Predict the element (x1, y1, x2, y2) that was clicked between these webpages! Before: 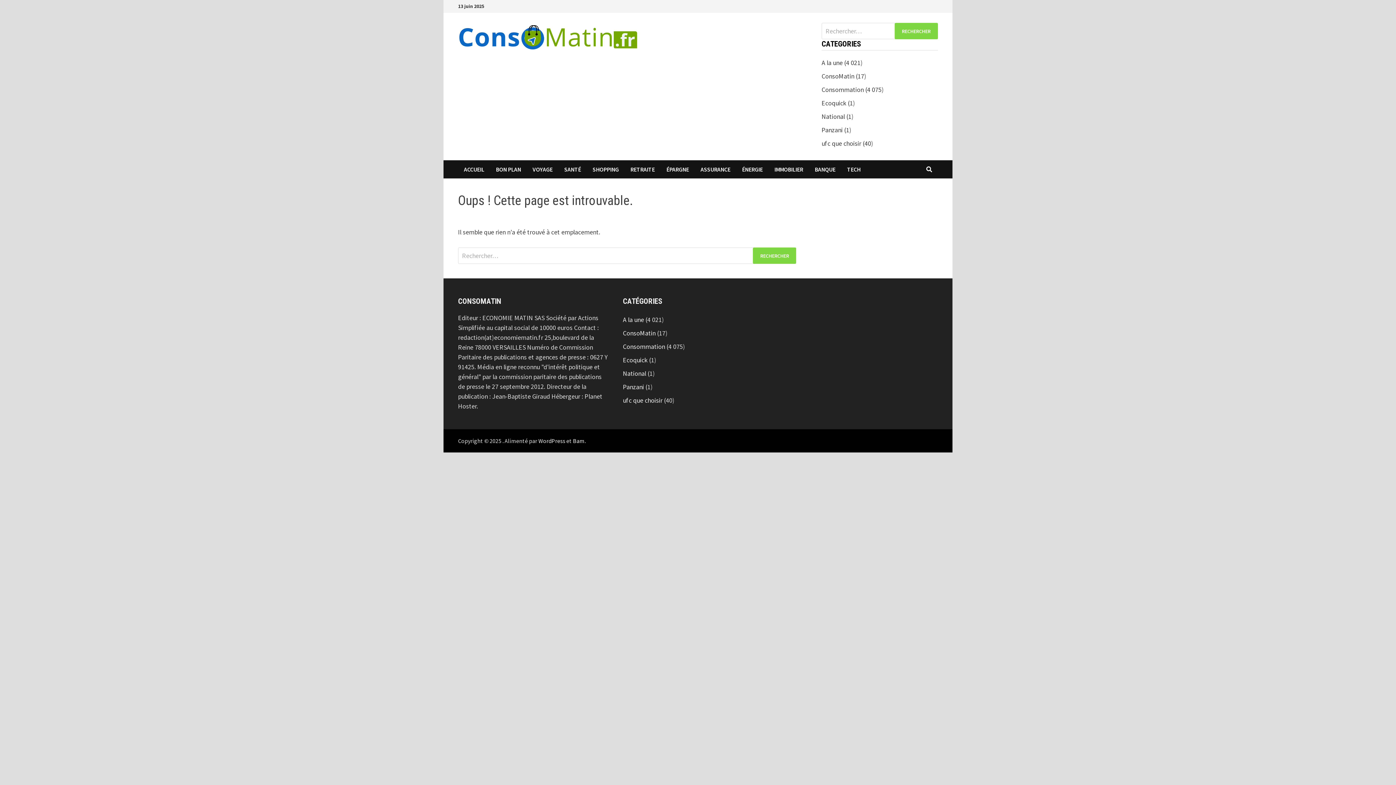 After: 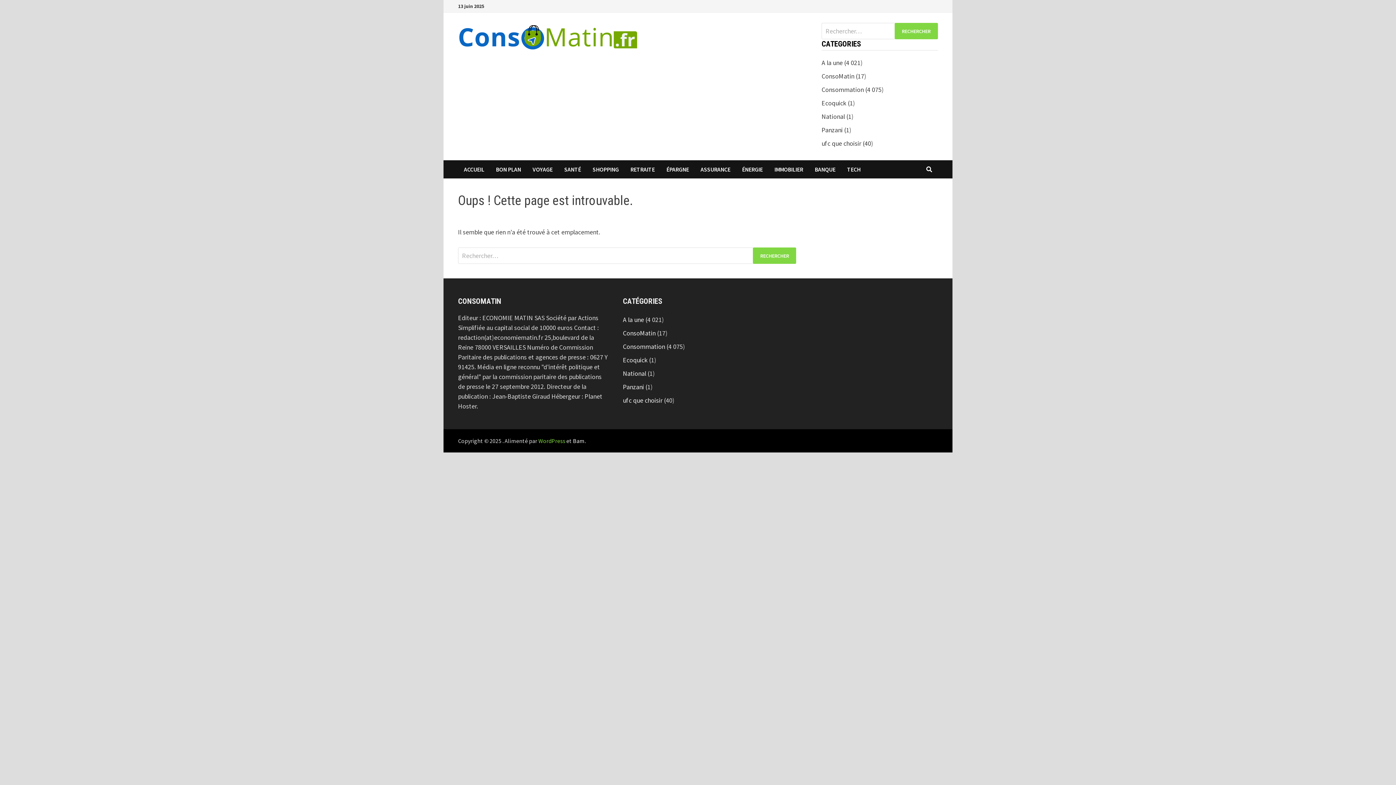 Action: label: WordPress bbox: (538, 437, 565, 444)